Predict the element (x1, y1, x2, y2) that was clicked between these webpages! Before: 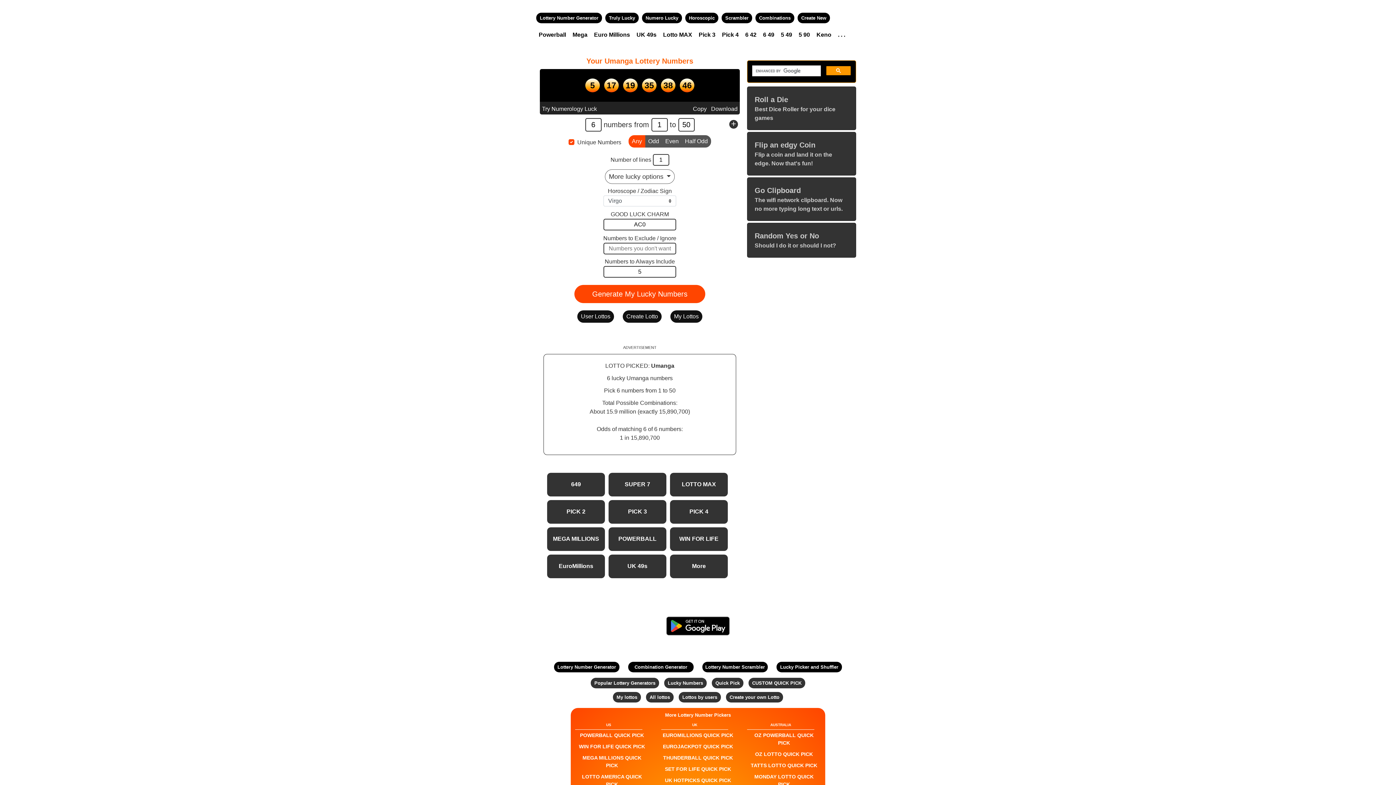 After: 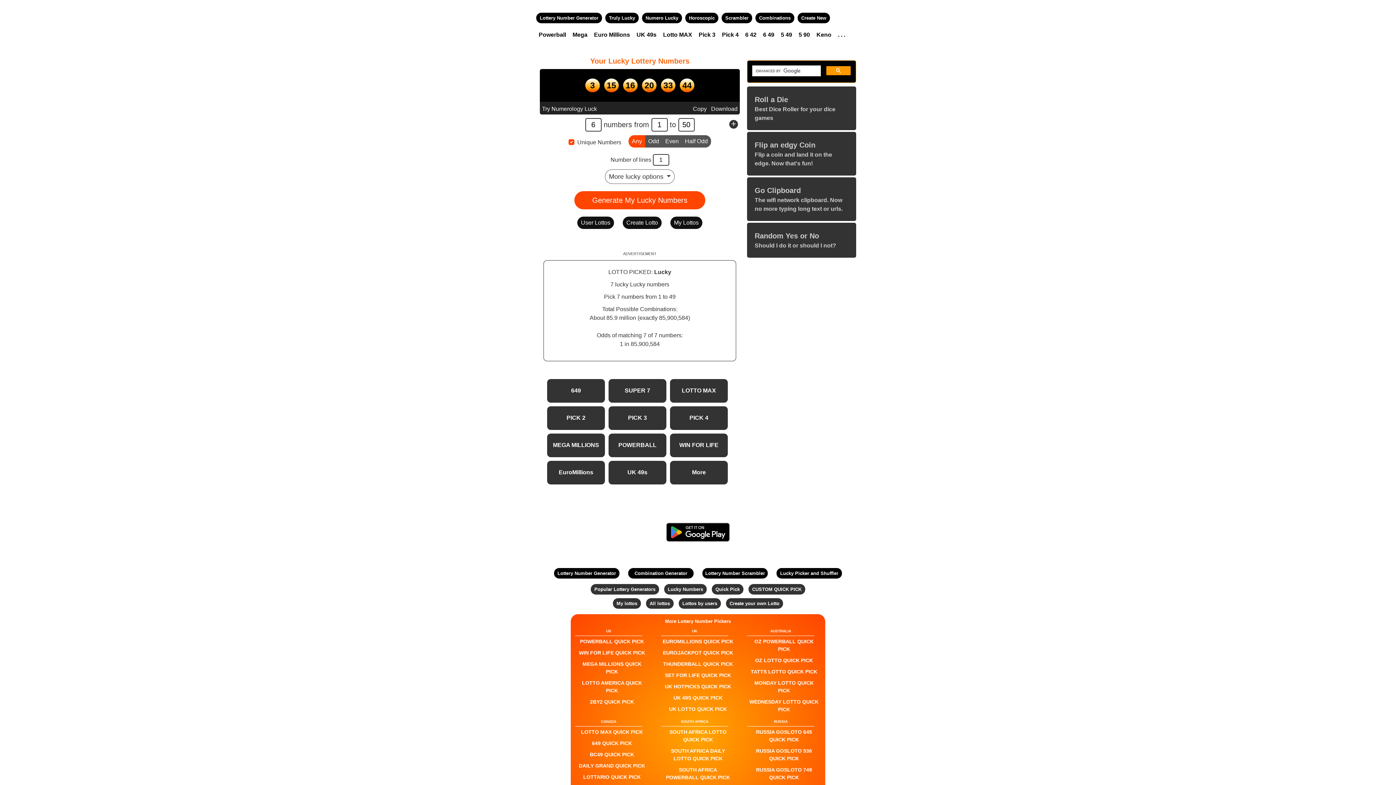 Action: label: Lottery Number Generator bbox: (554, 662, 619, 672)